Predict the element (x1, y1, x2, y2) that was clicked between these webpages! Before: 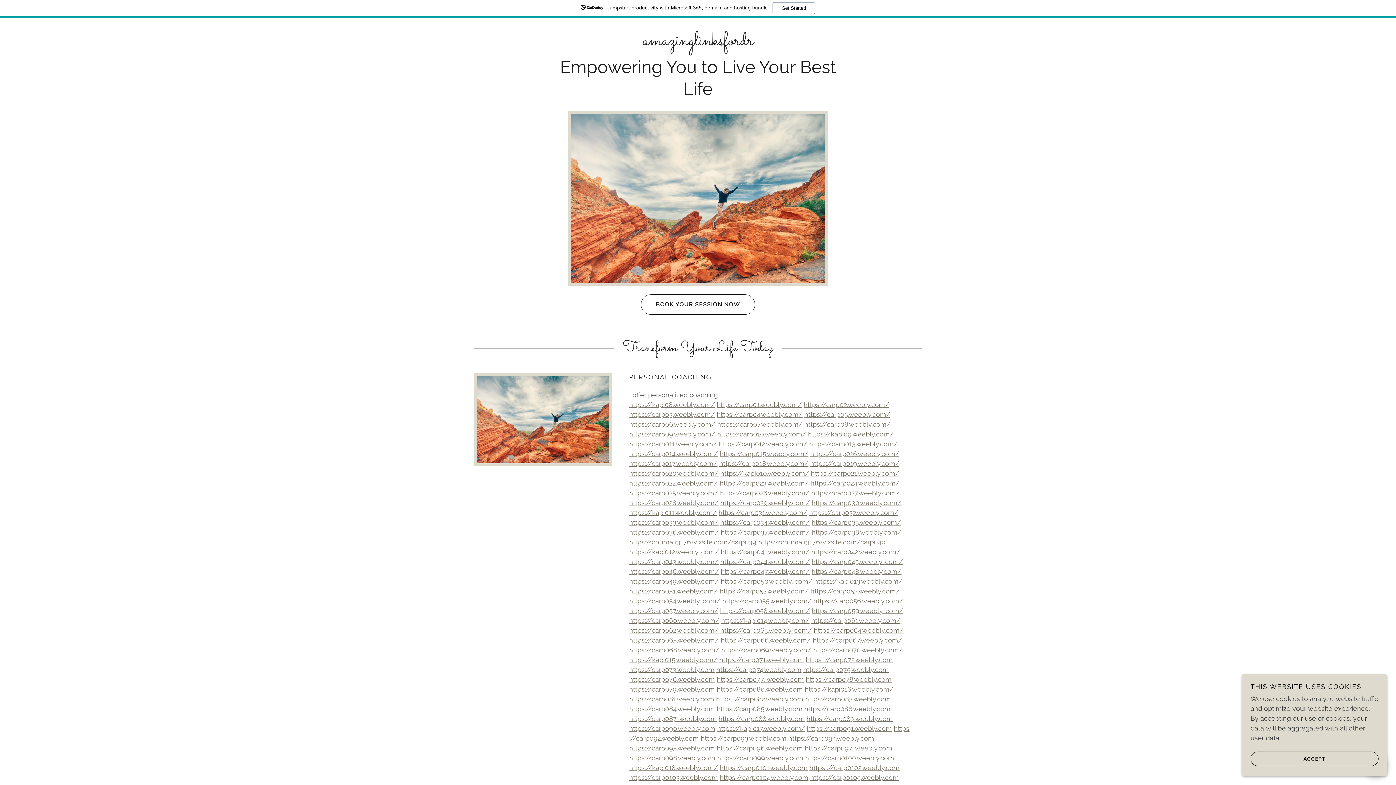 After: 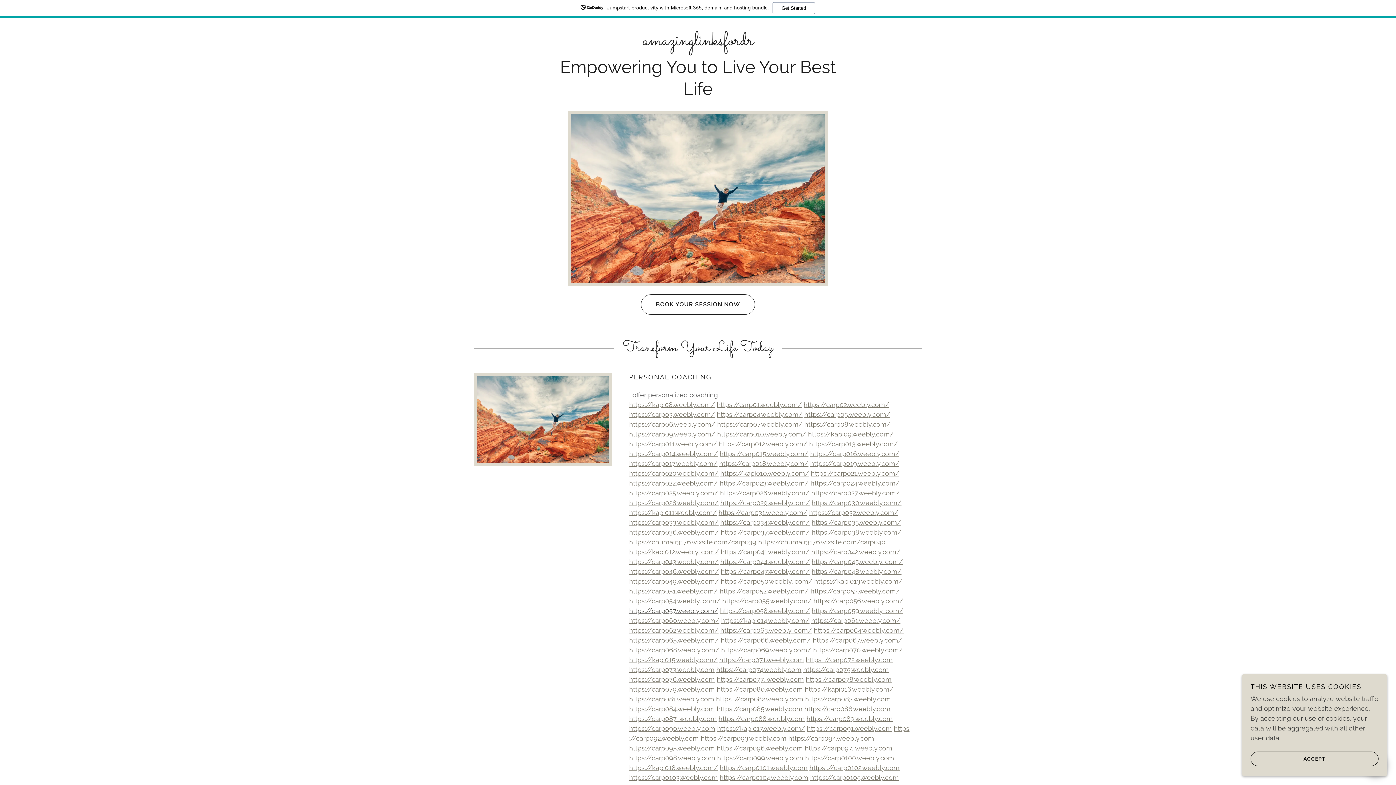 Action: label: https://carp057.weebly.com/ bbox: (629, 607, 718, 614)